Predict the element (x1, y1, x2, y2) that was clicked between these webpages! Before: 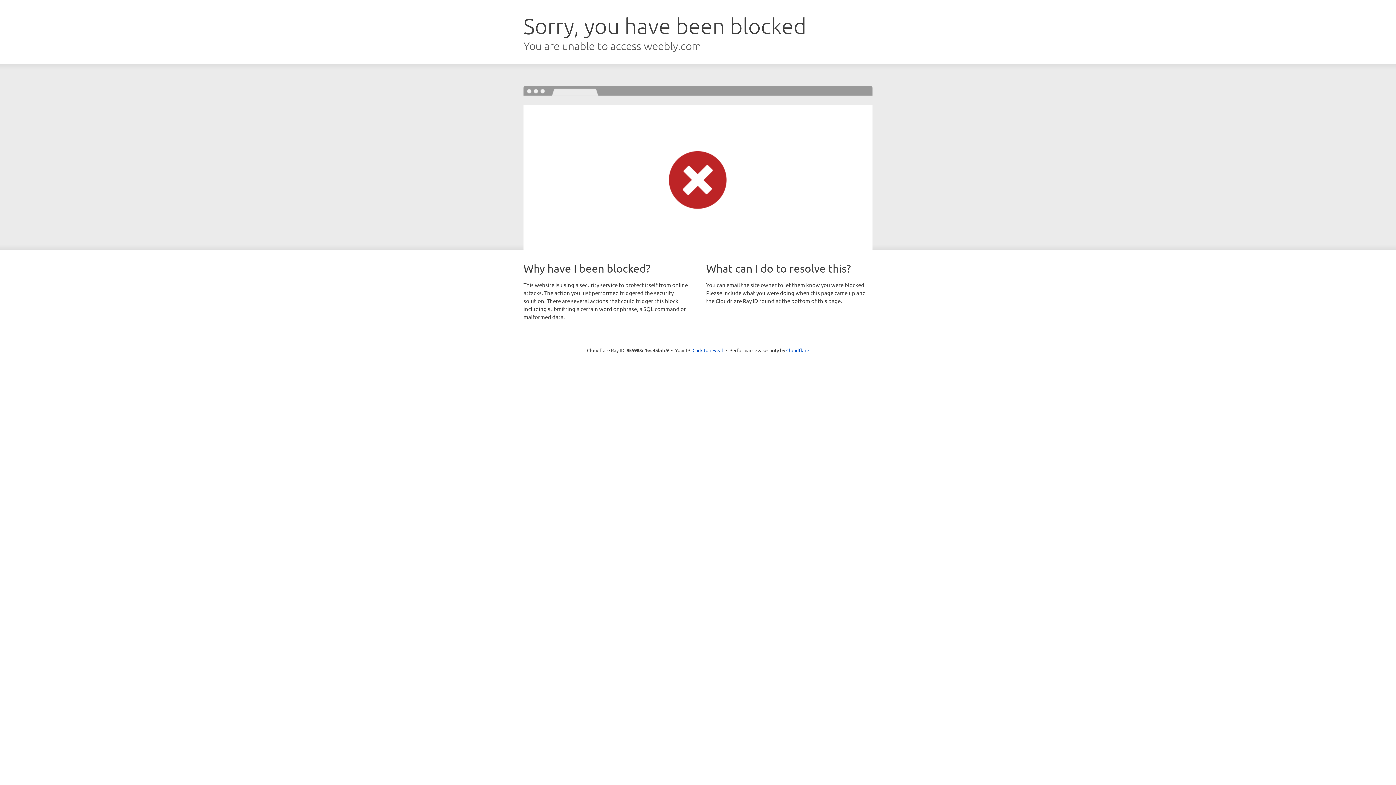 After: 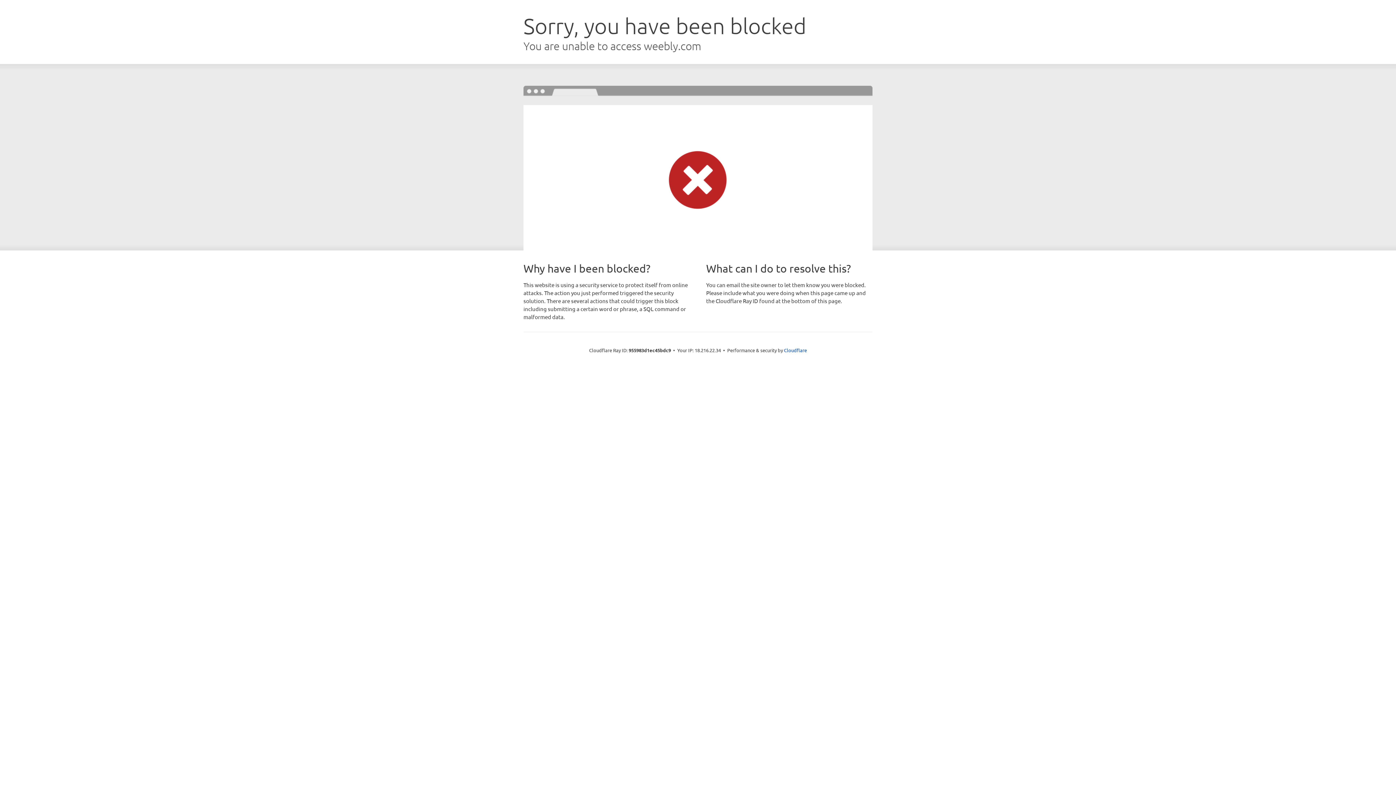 Action: label: Click to reveal bbox: (692, 346, 723, 353)